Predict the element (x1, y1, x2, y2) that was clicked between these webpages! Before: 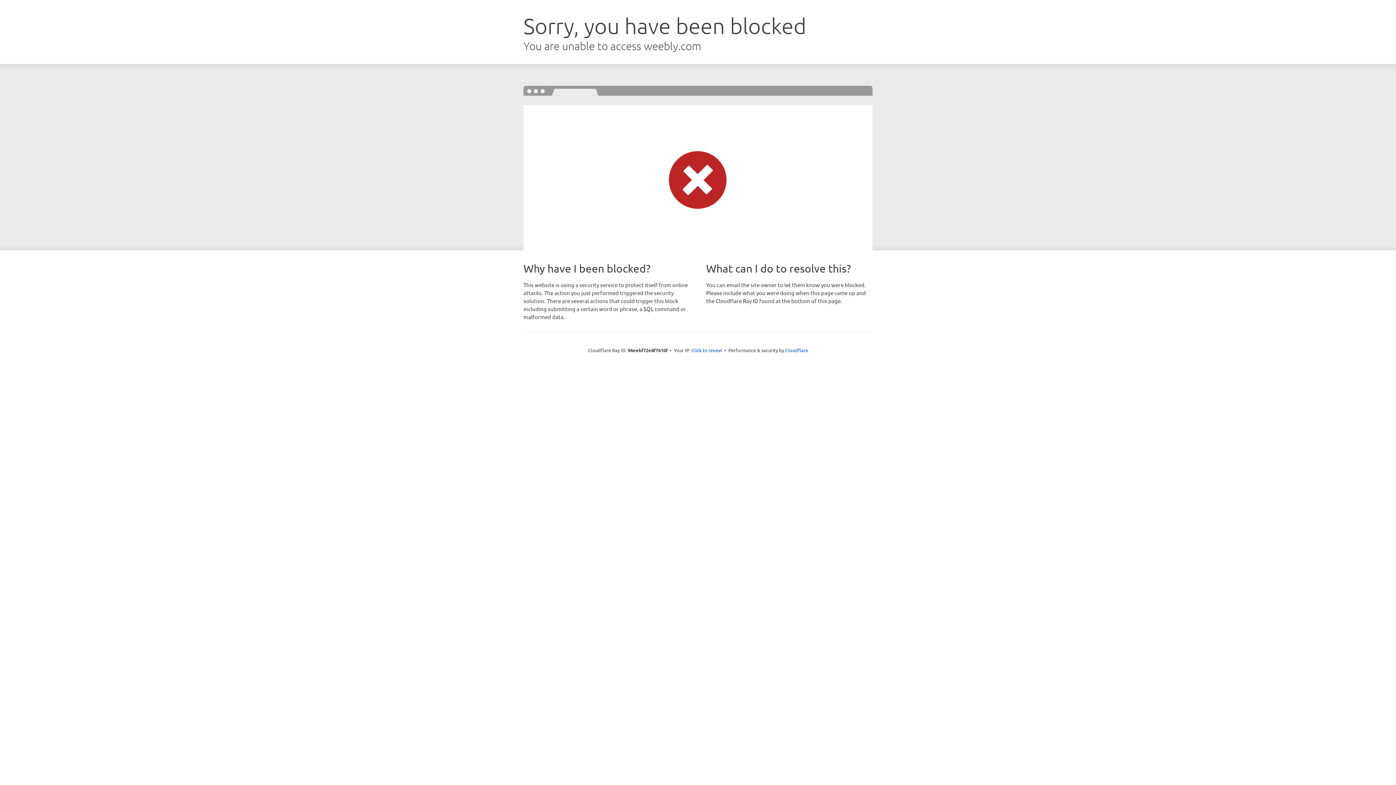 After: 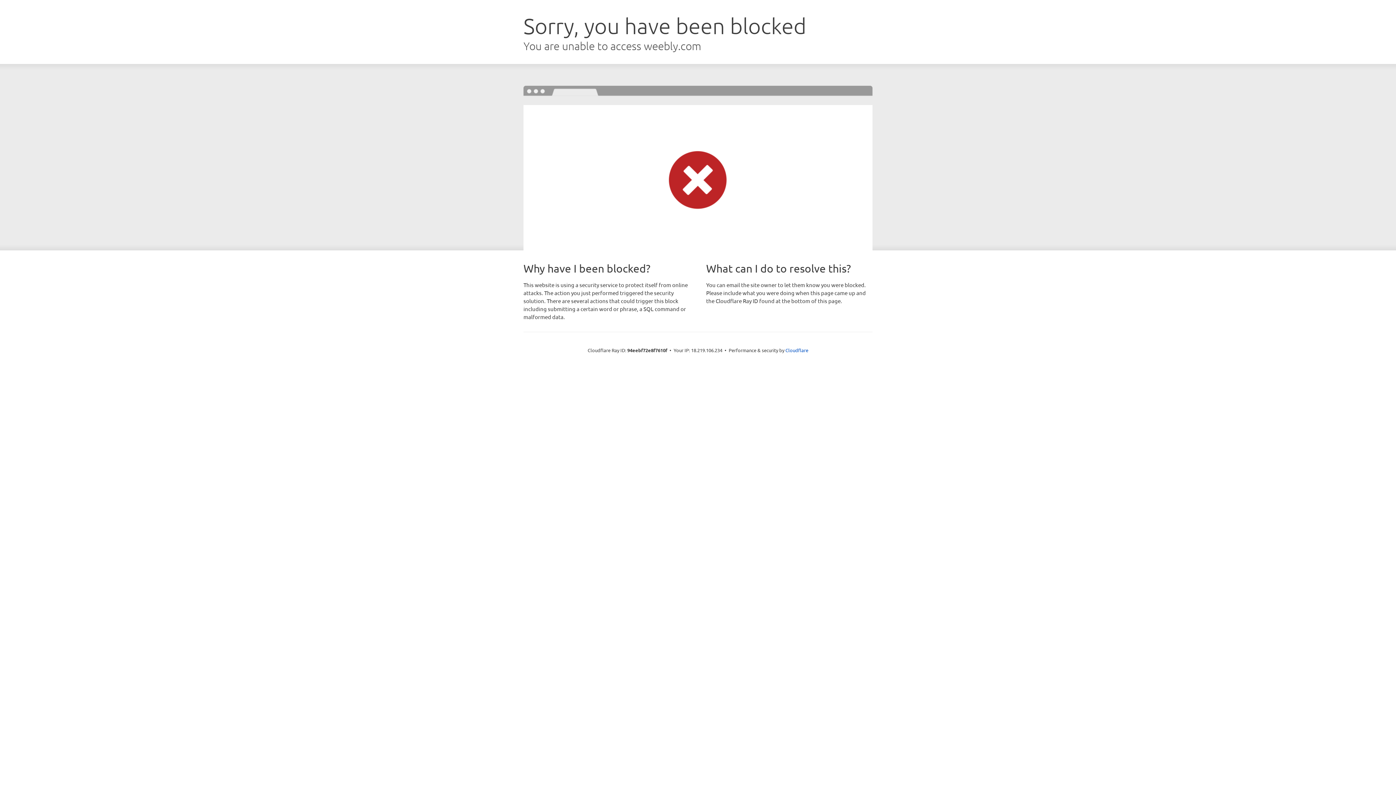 Action: label: Click to reveal bbox: (691, 346, 722, 353)